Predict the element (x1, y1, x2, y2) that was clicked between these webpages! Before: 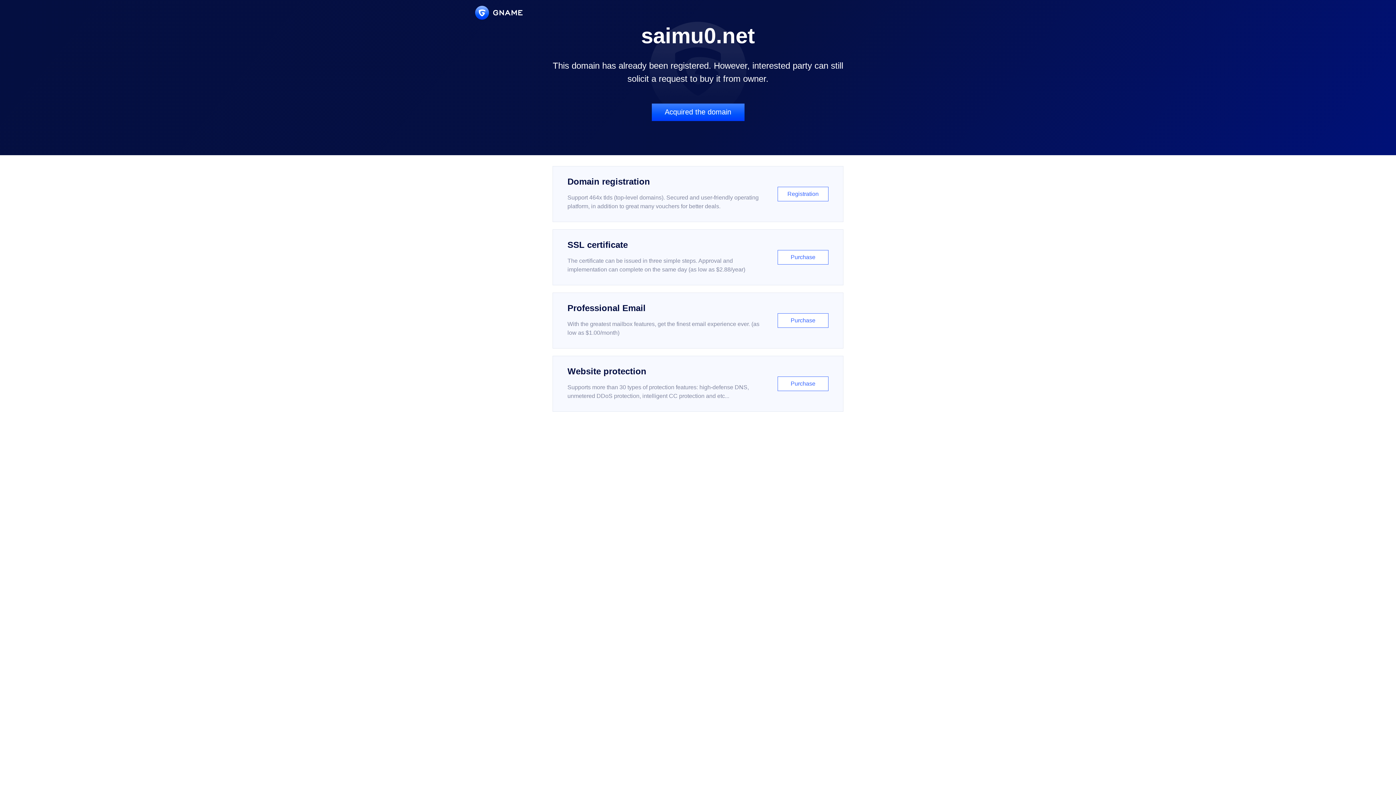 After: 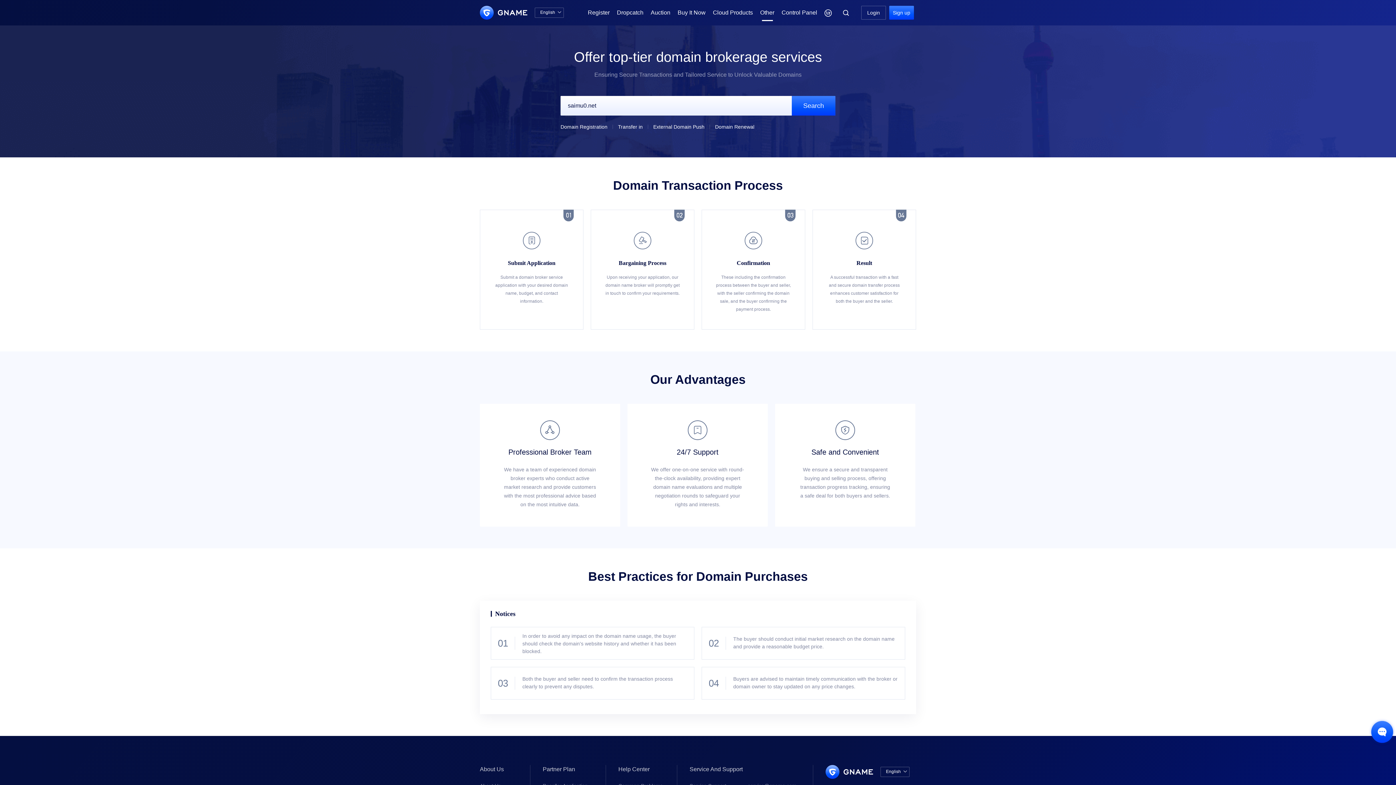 Action: bbox: (651, 103, 744, 121) label: Acquired the domain